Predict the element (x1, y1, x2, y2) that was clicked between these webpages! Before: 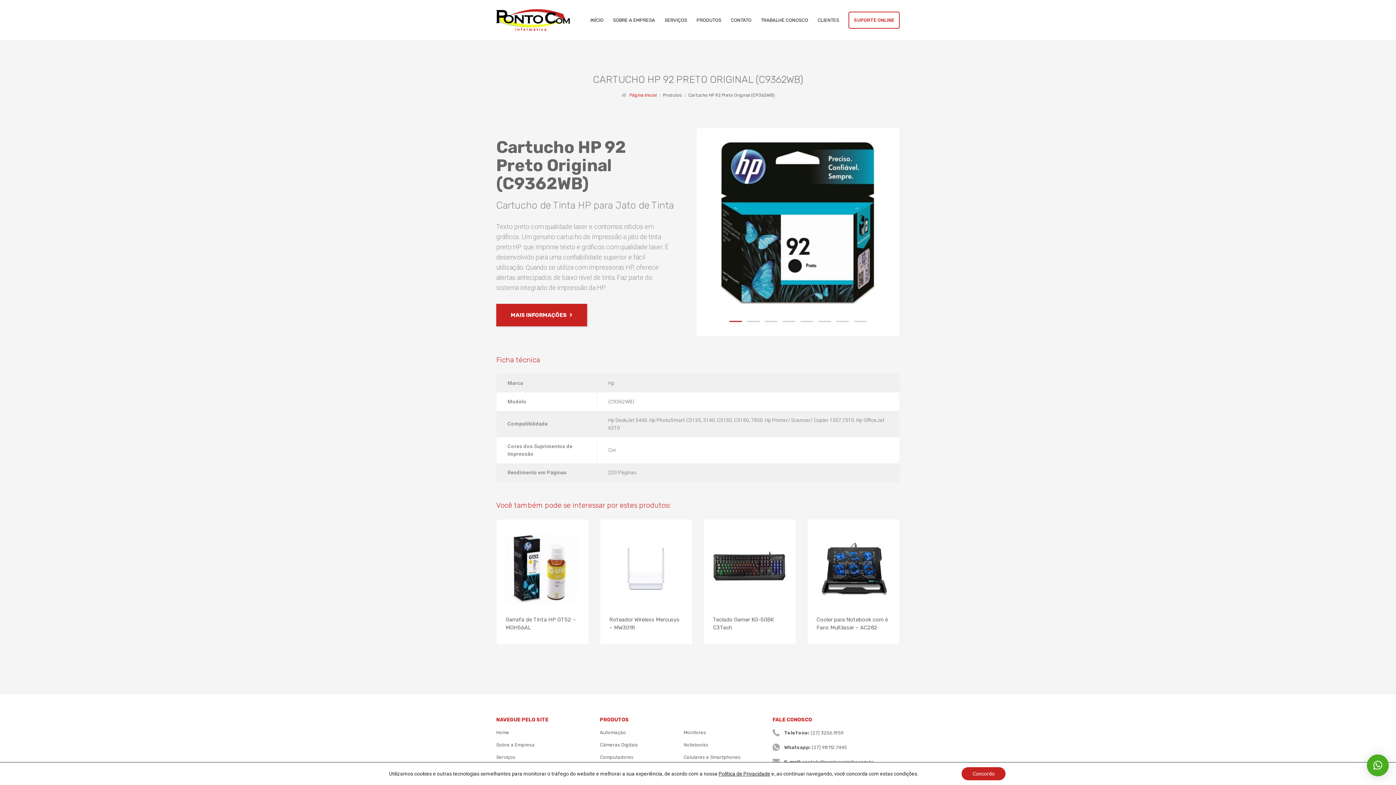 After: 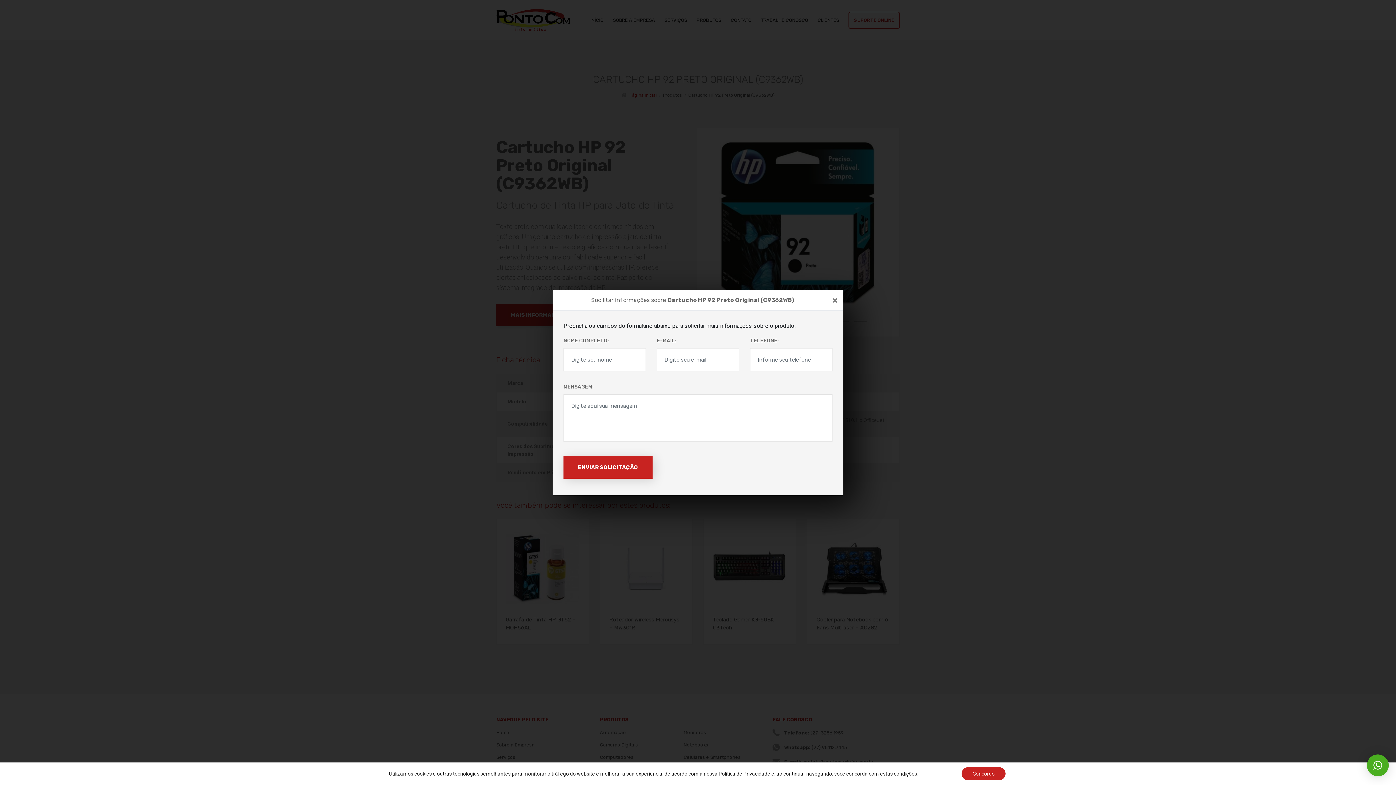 Action: bbox: (496, 303, 587, 326) label: MAIS INFORMAÇÕES